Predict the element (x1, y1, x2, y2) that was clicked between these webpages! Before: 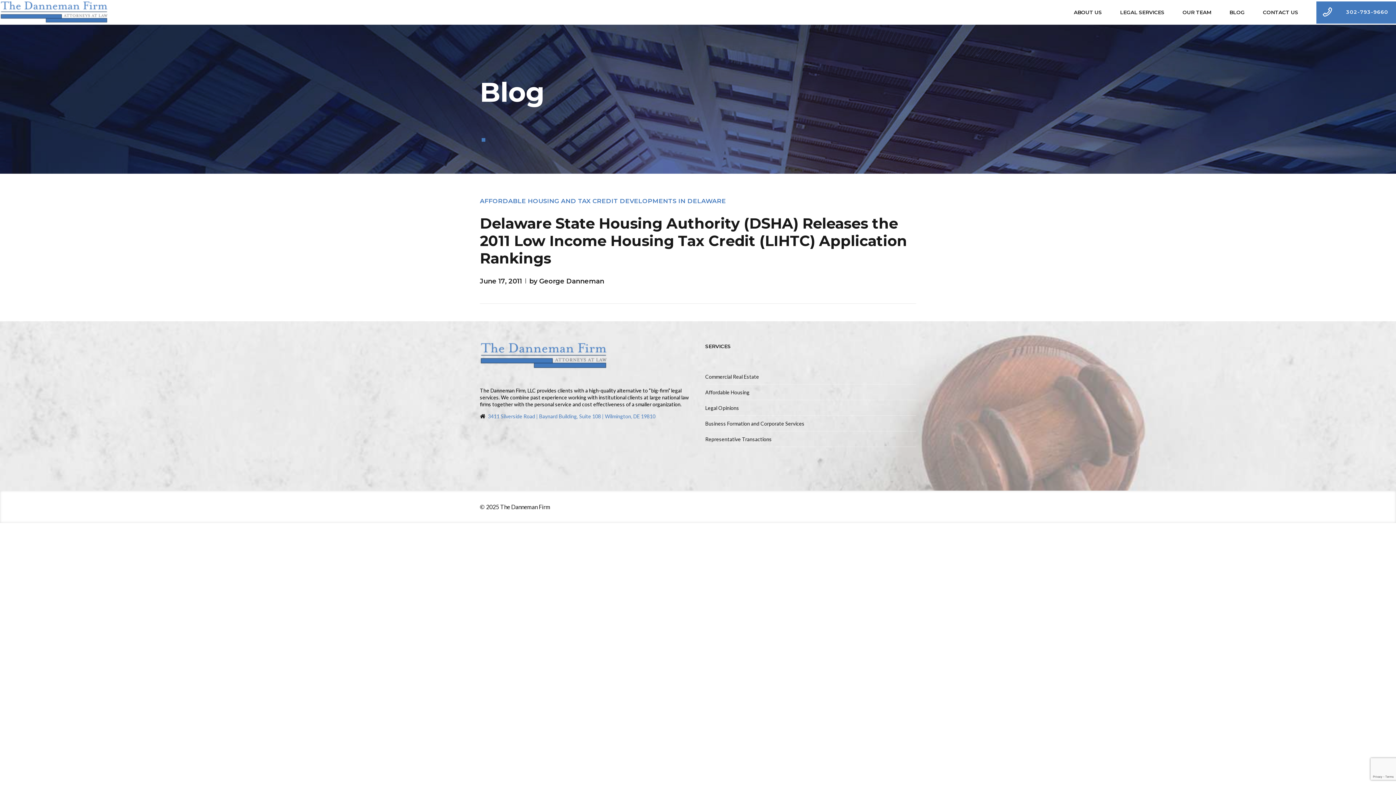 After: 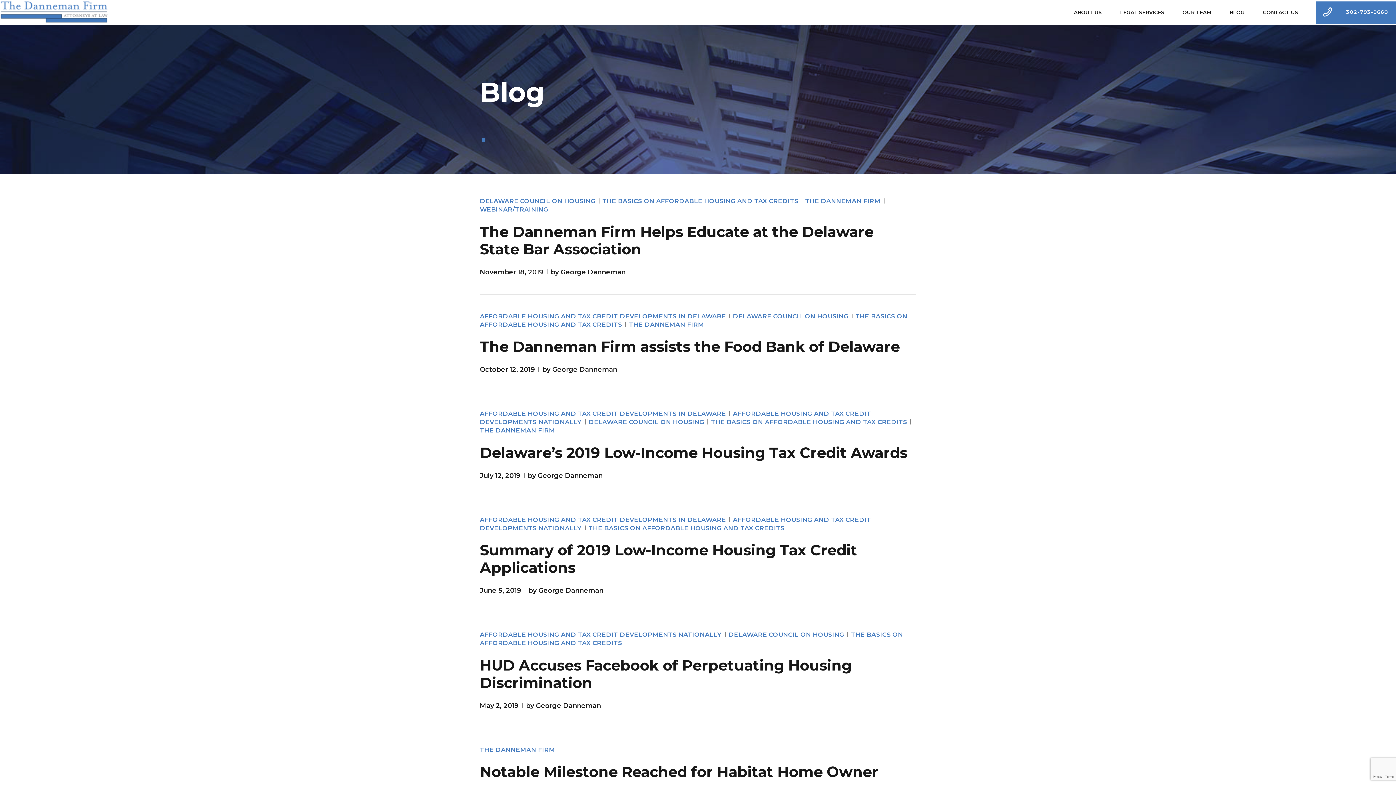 Action: label: by George Danneman bbox: (529, 277, 604, 285)